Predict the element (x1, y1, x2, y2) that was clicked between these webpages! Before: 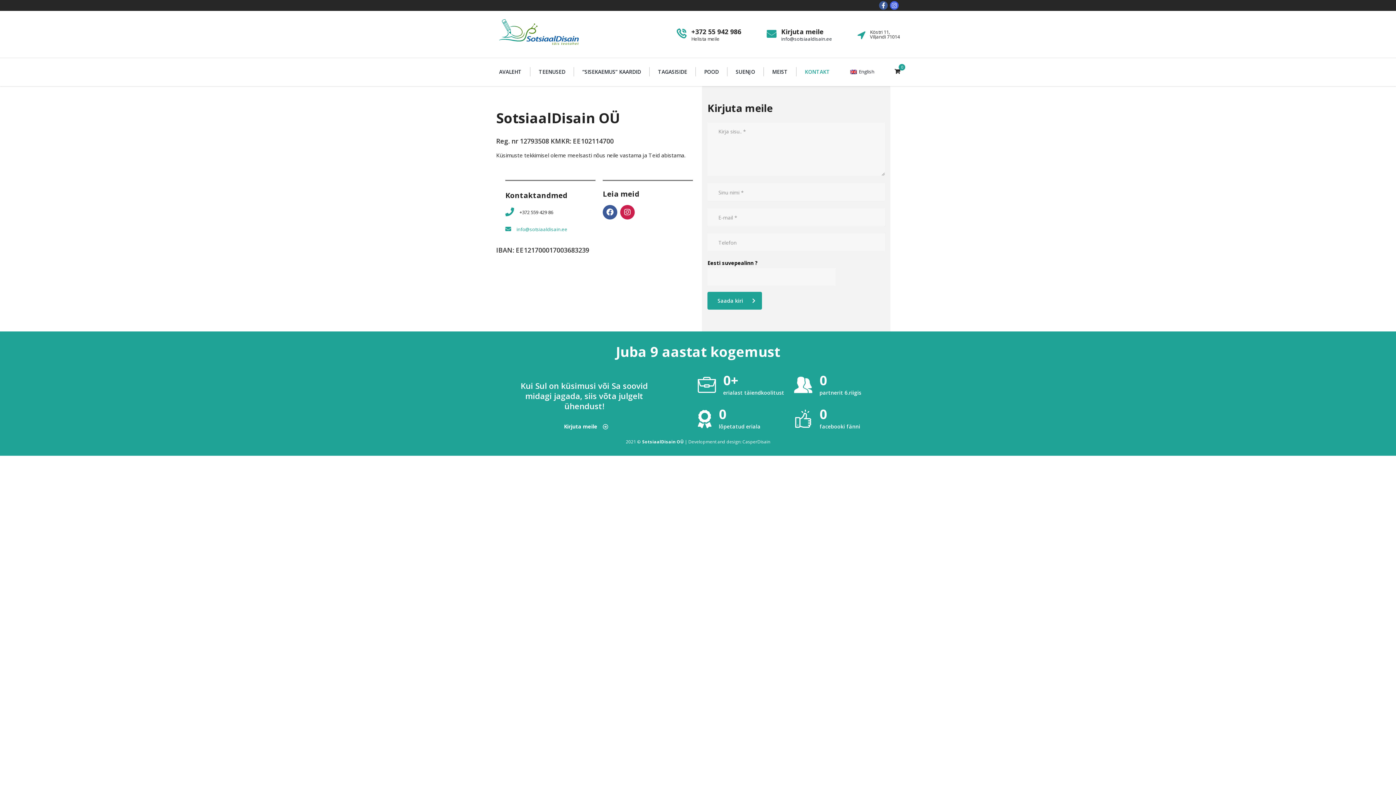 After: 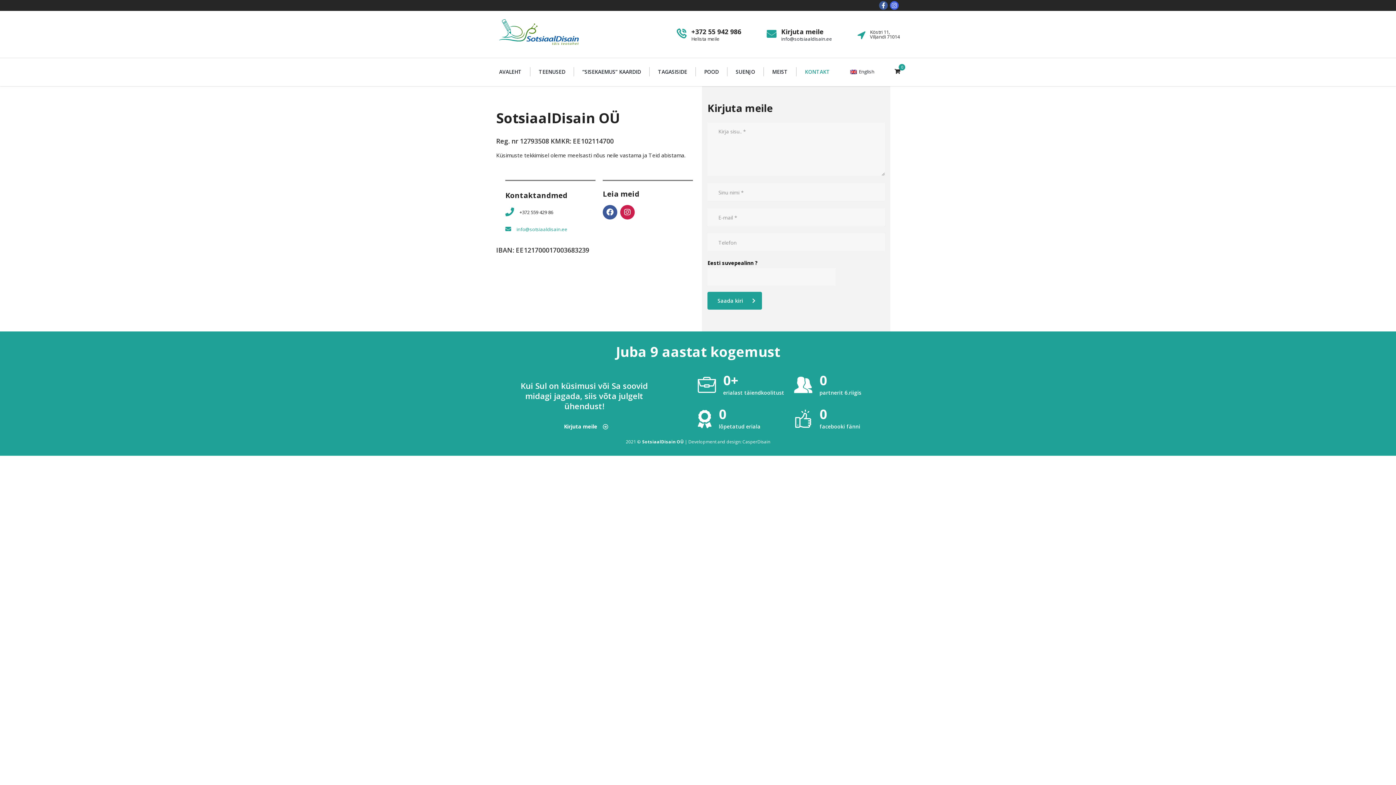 Action: label: CasperDisain bbox: (742, 439, 770, 445)